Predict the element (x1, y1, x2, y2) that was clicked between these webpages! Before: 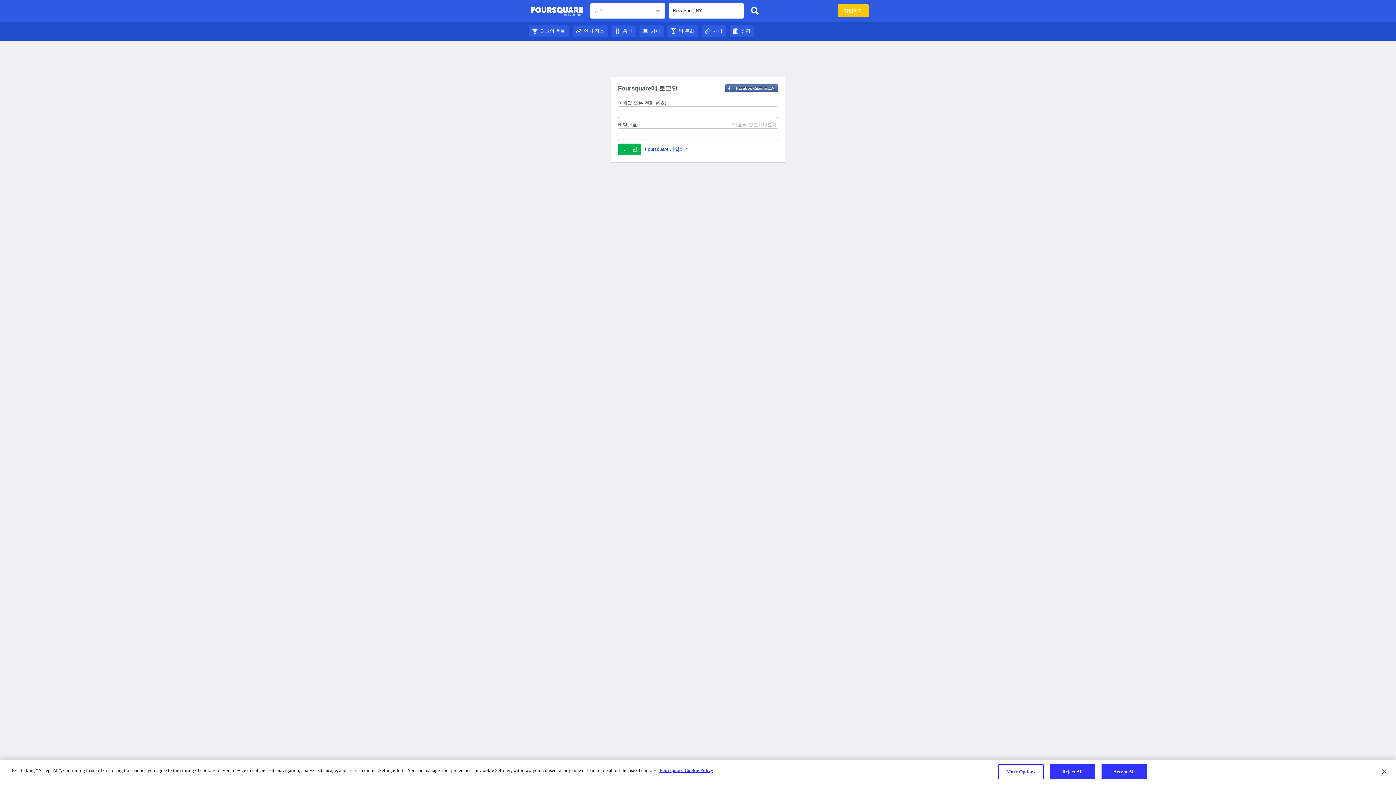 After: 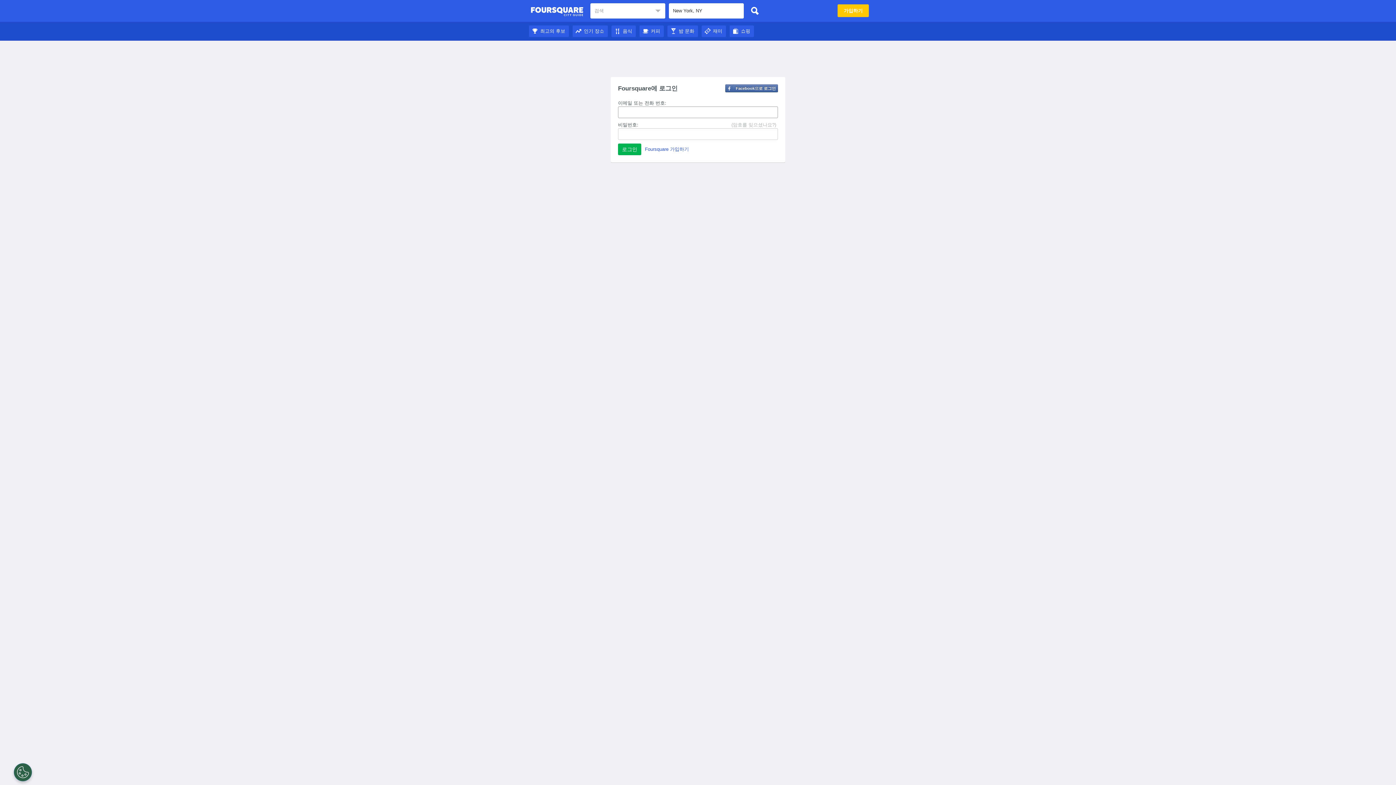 Action: label: 최고의 후보 bbox: (529, 28, 569, 33)